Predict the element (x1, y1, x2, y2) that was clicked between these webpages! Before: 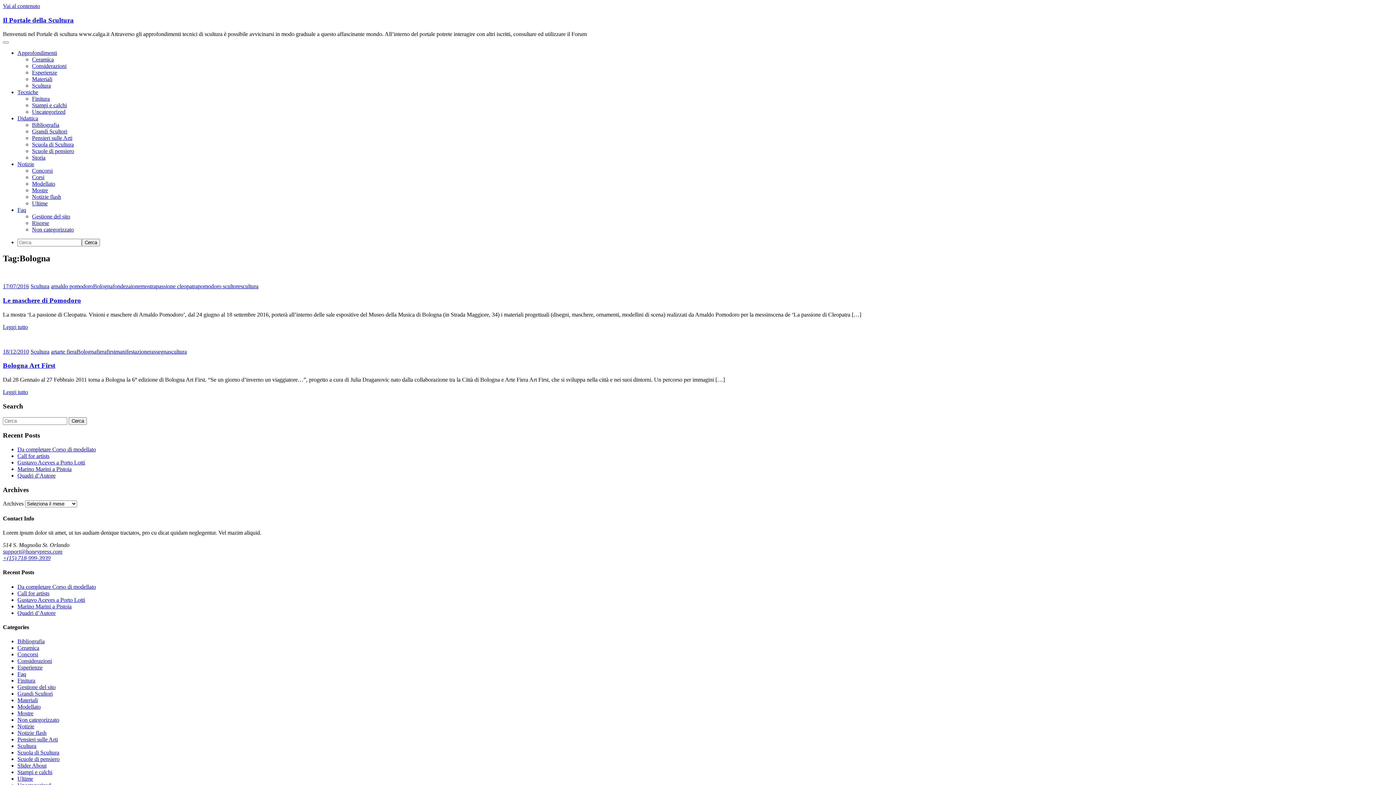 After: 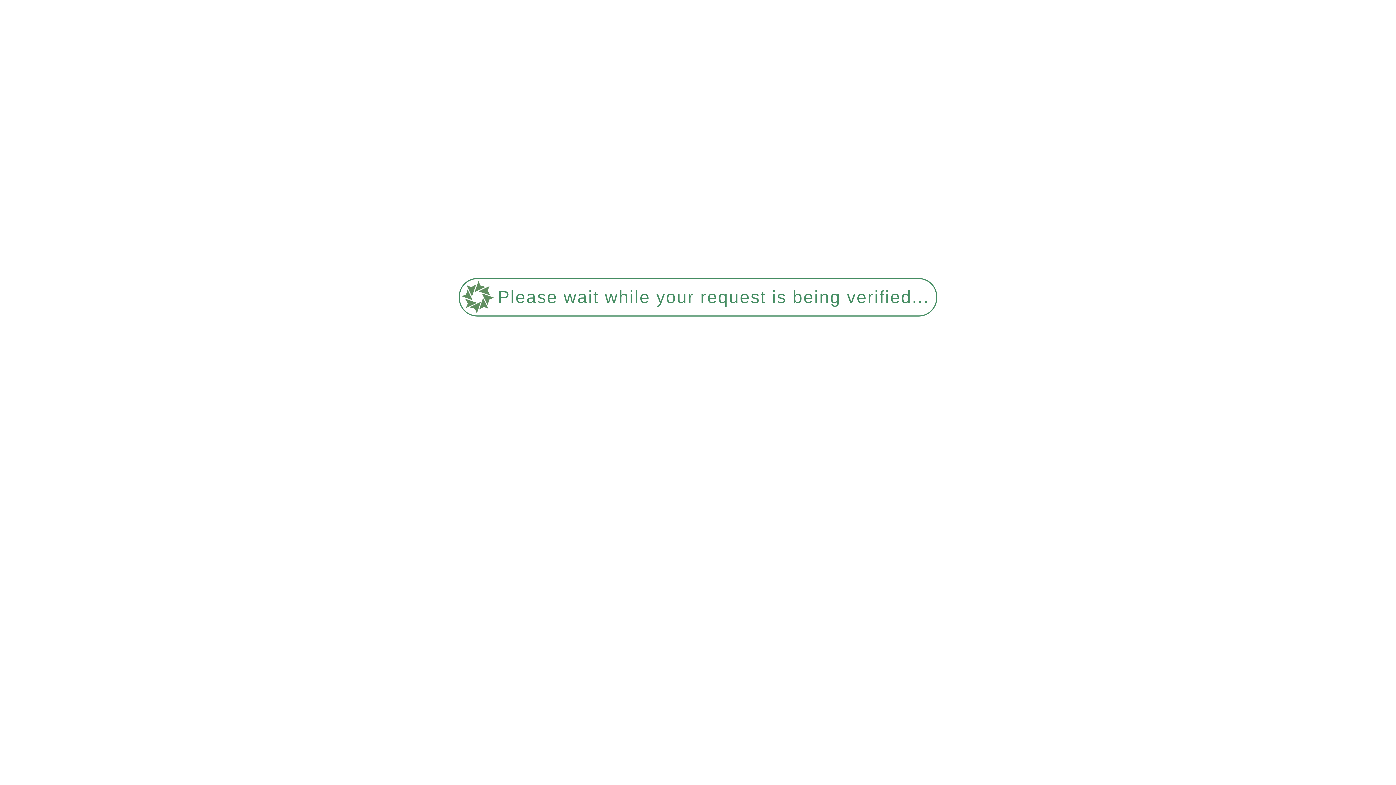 Action: bbox: (32, 56, 53, 62) label: Ceramica